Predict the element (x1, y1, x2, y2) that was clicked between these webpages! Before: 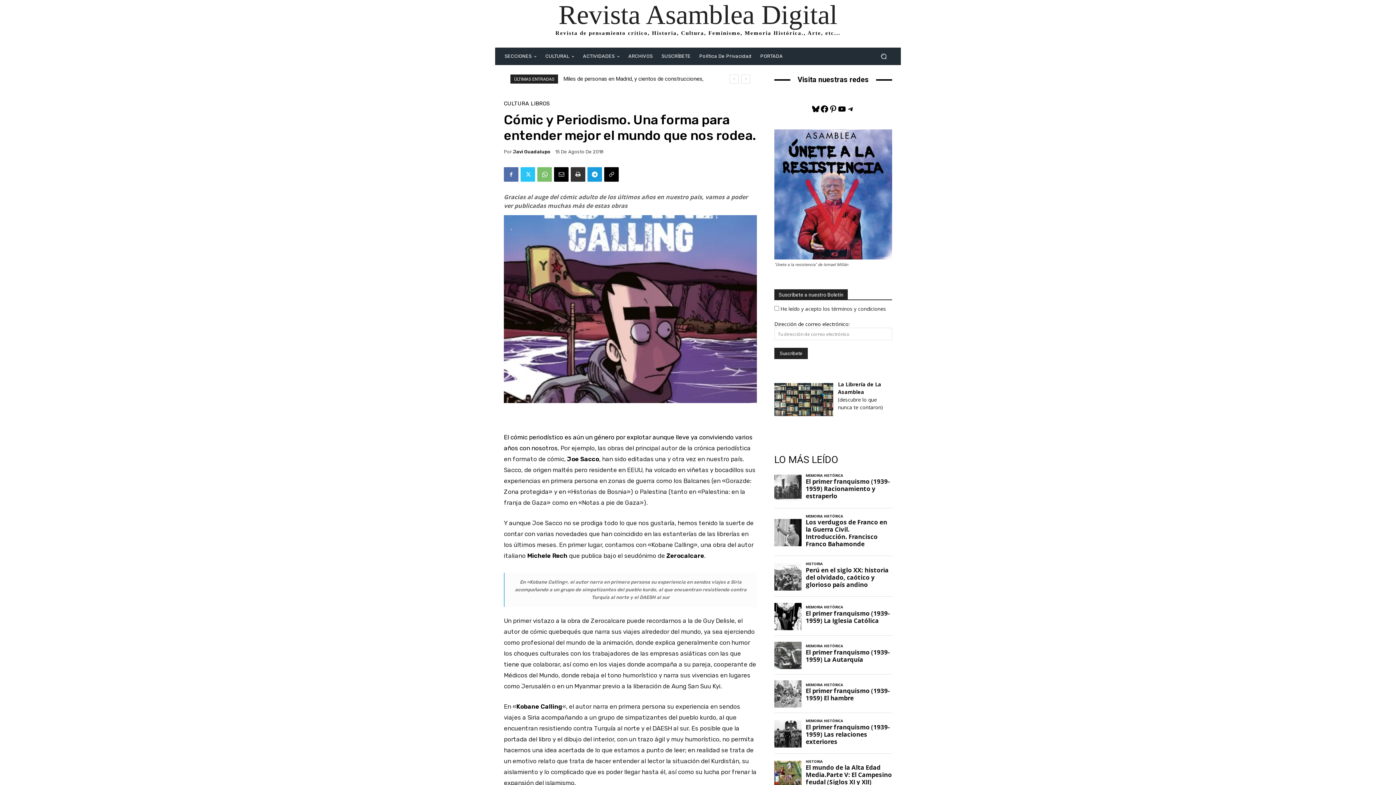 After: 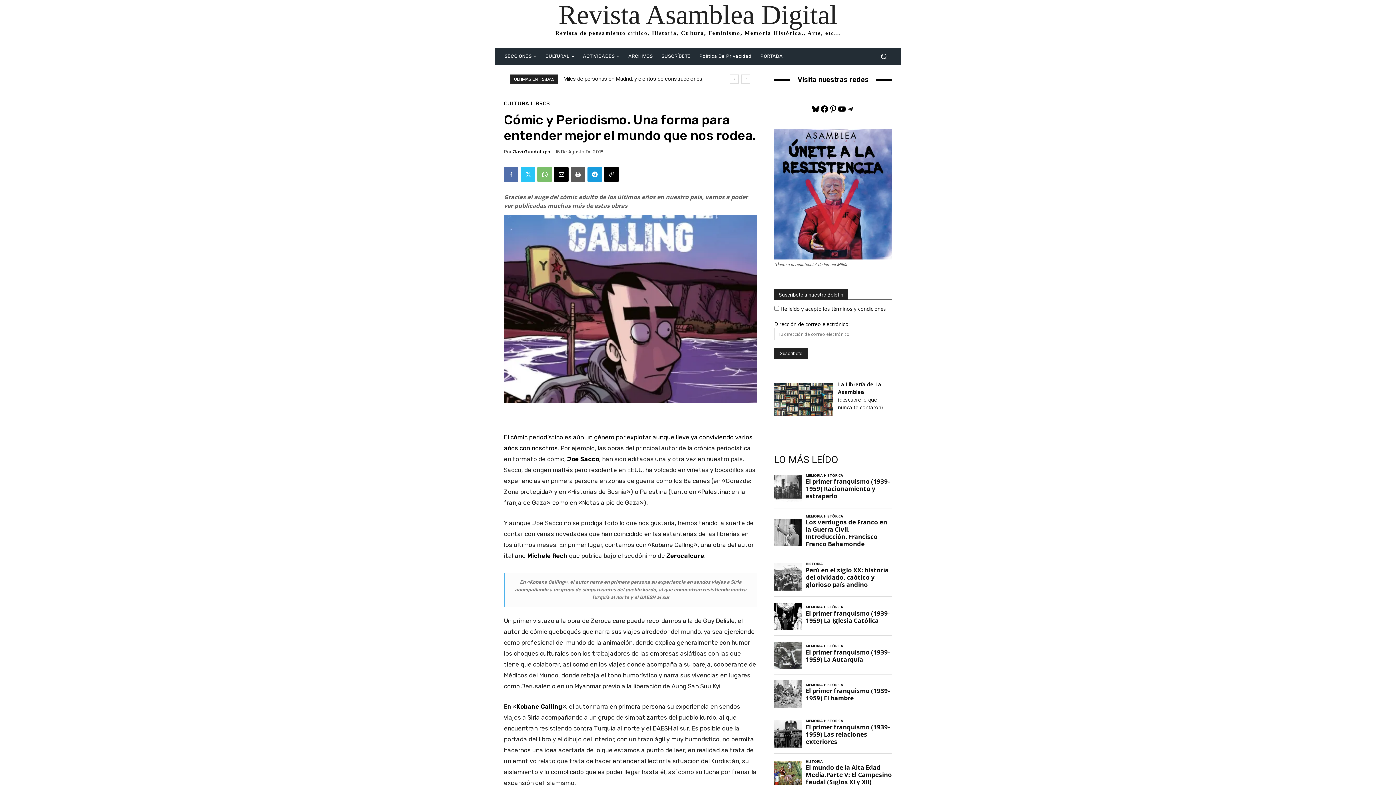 Action: bbox: (570, 167, 585, 181)